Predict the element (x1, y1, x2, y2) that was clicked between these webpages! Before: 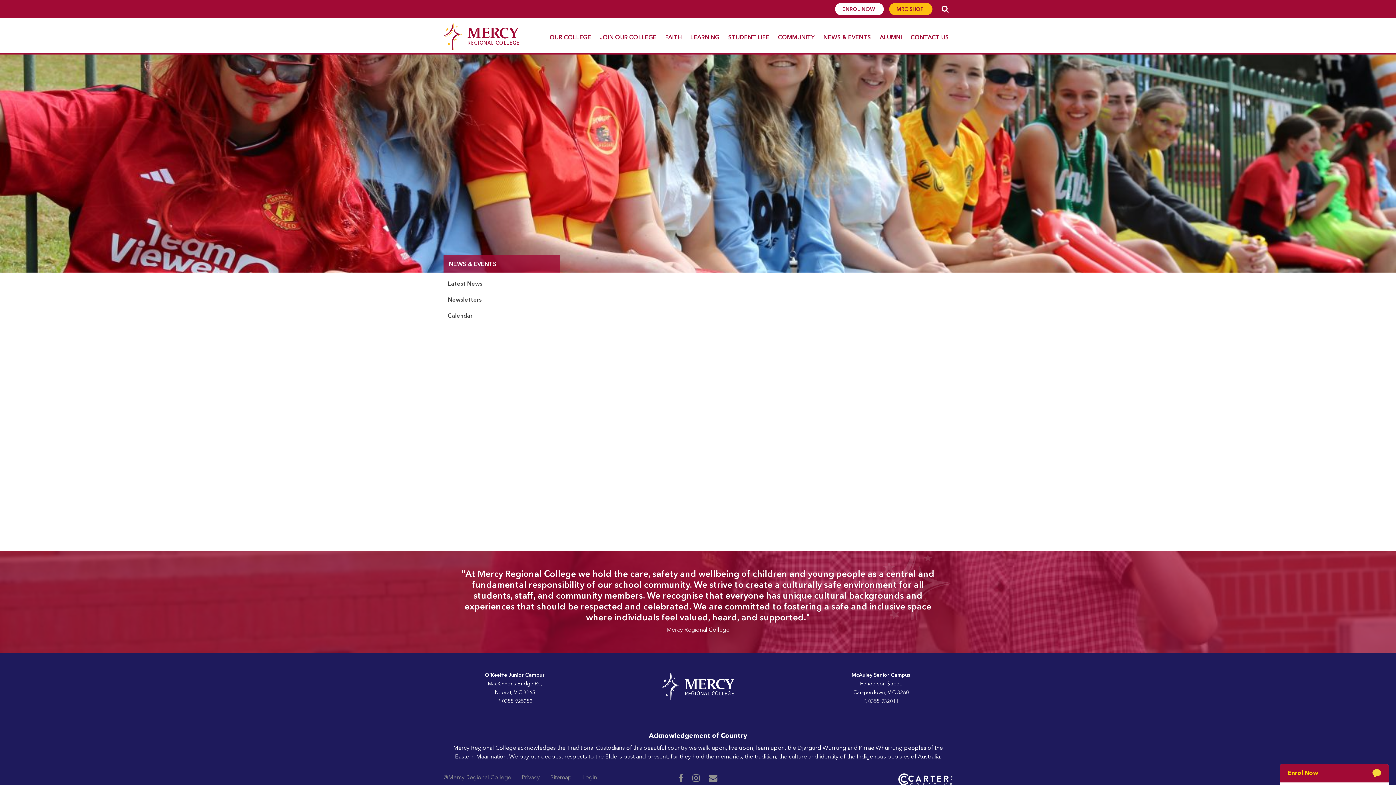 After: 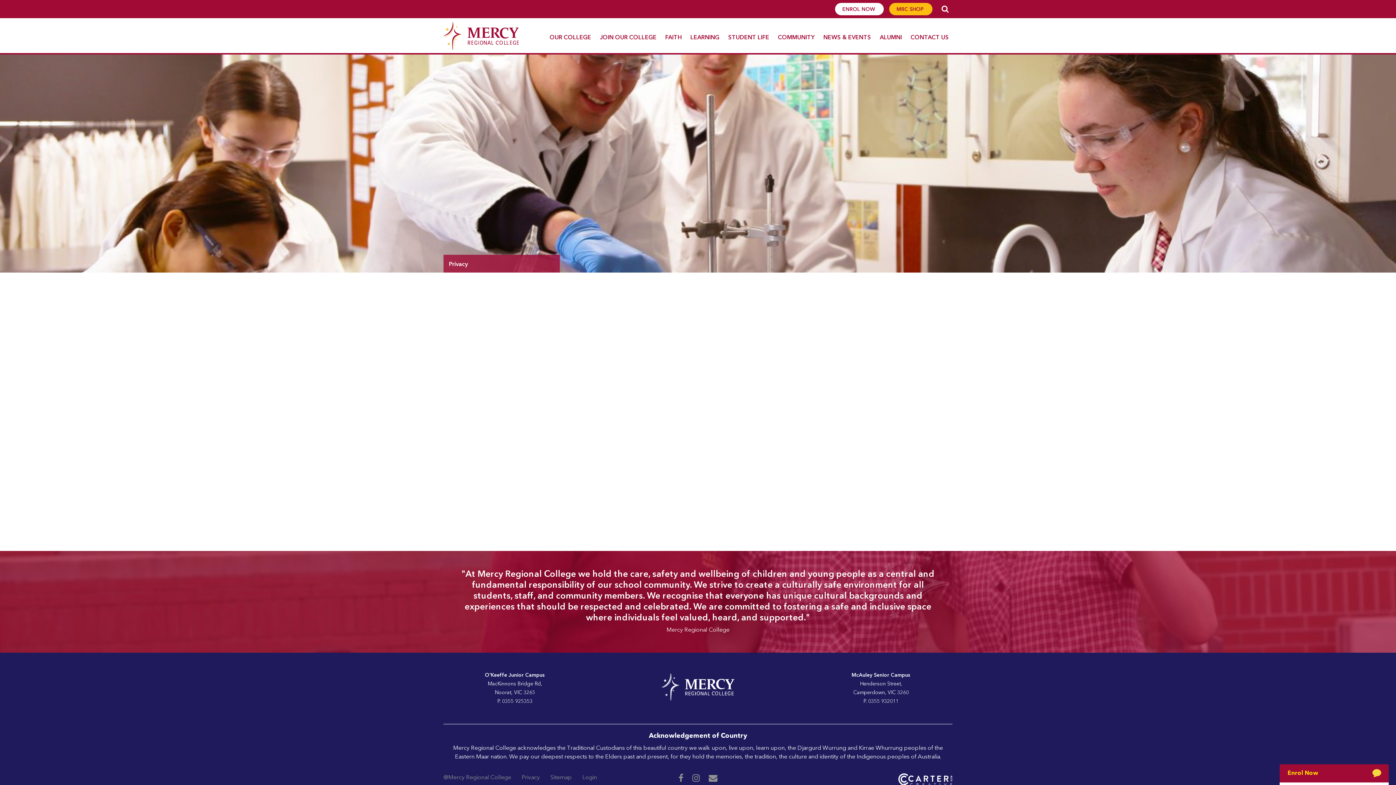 Action: label: Privacy bbox: (521, 775, 540, 781)